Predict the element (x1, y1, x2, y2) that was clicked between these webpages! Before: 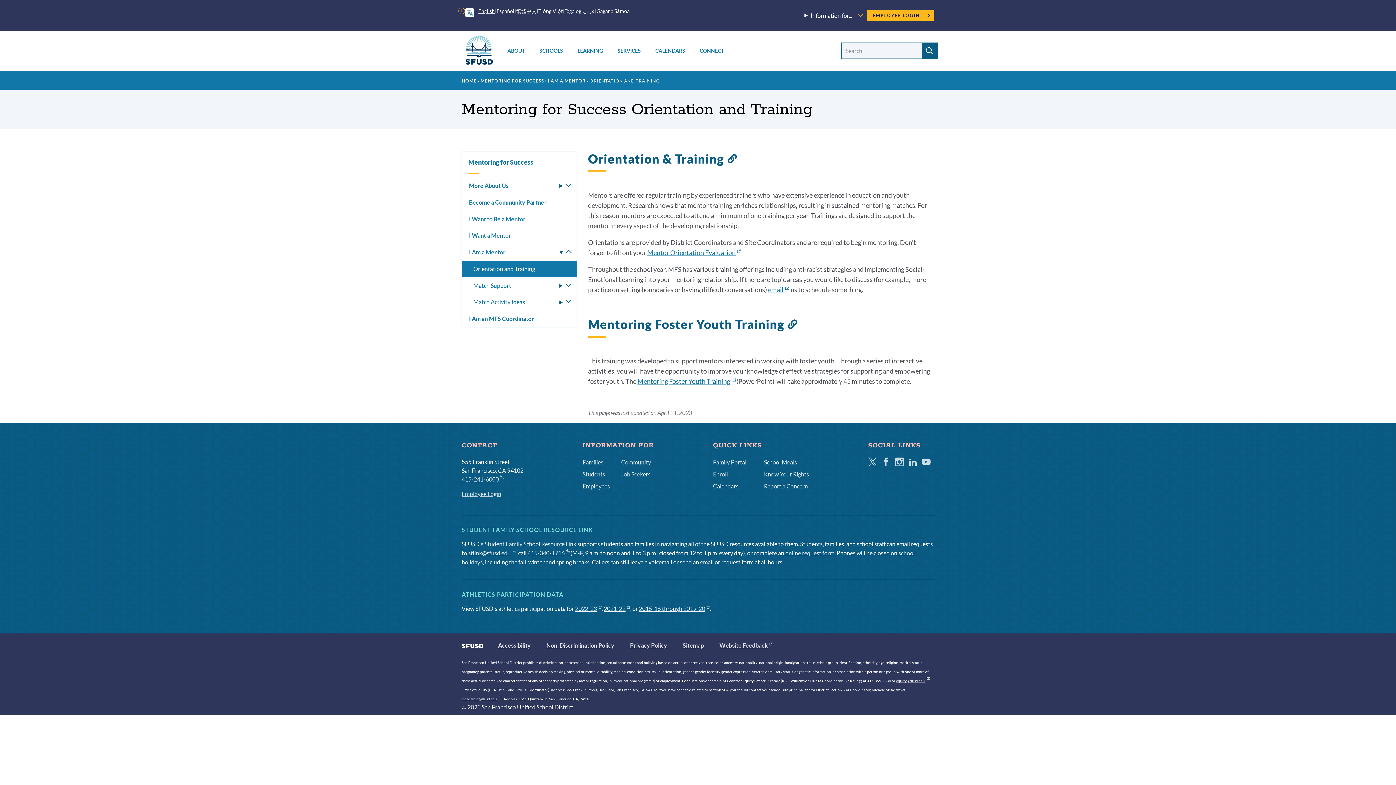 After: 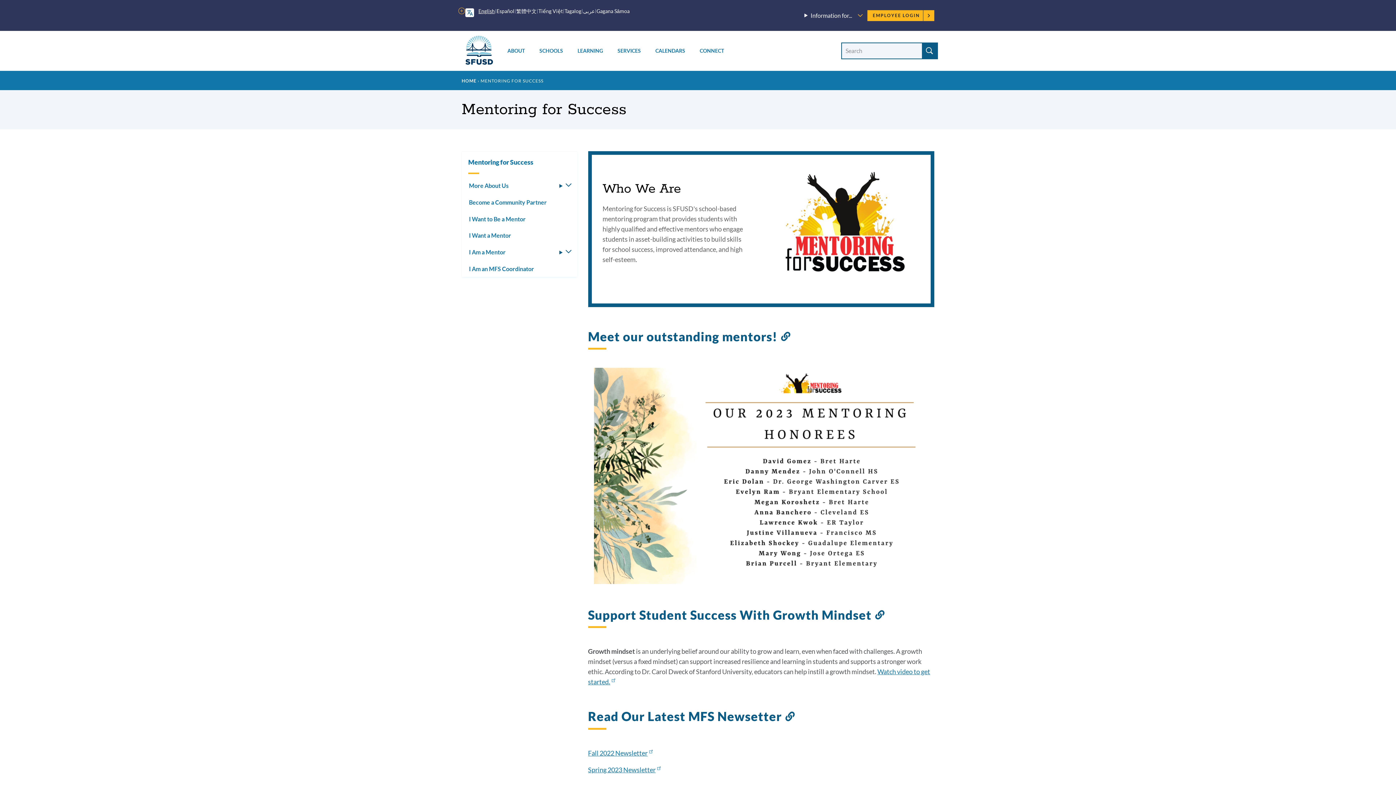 Action: label: MENTORING FOR SUCCESS bbox: (480, 78, 544, 83)